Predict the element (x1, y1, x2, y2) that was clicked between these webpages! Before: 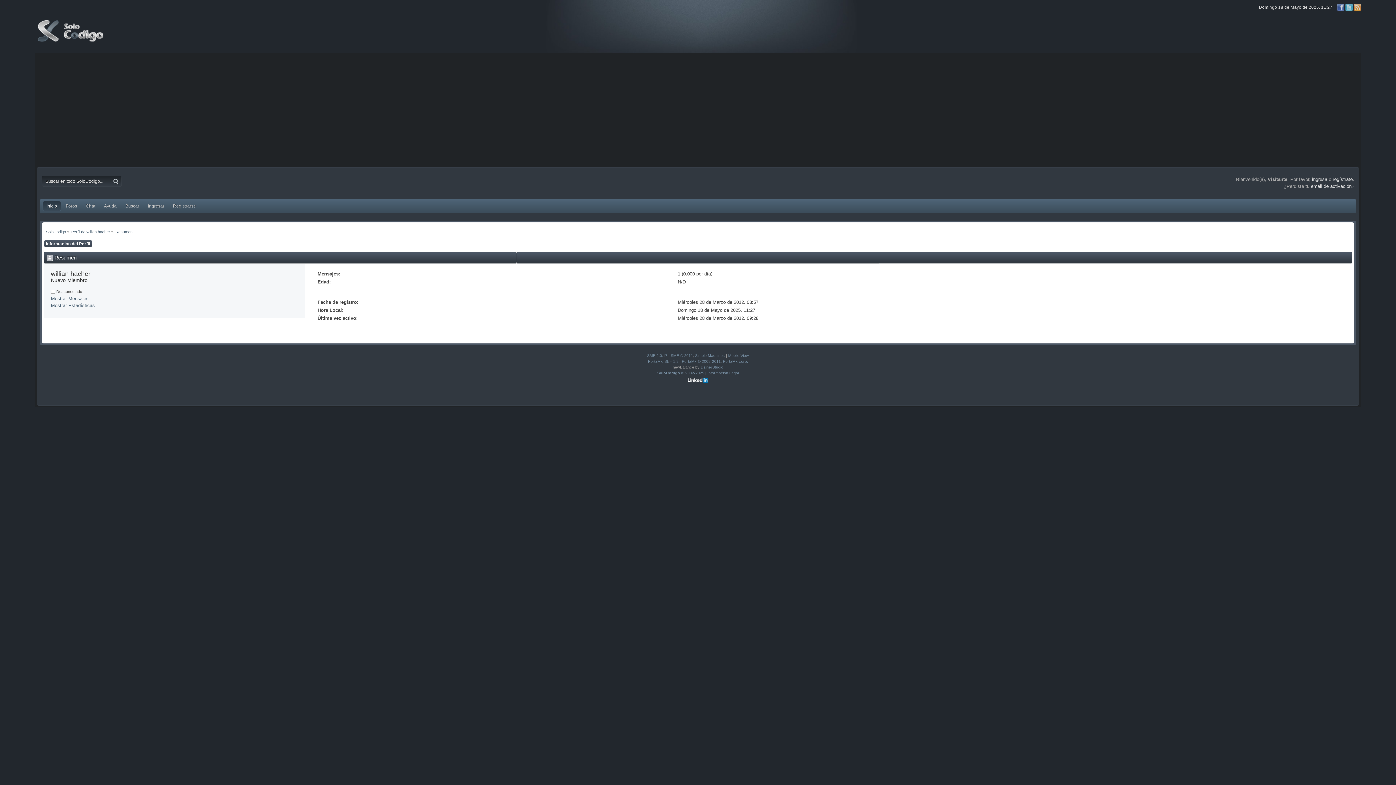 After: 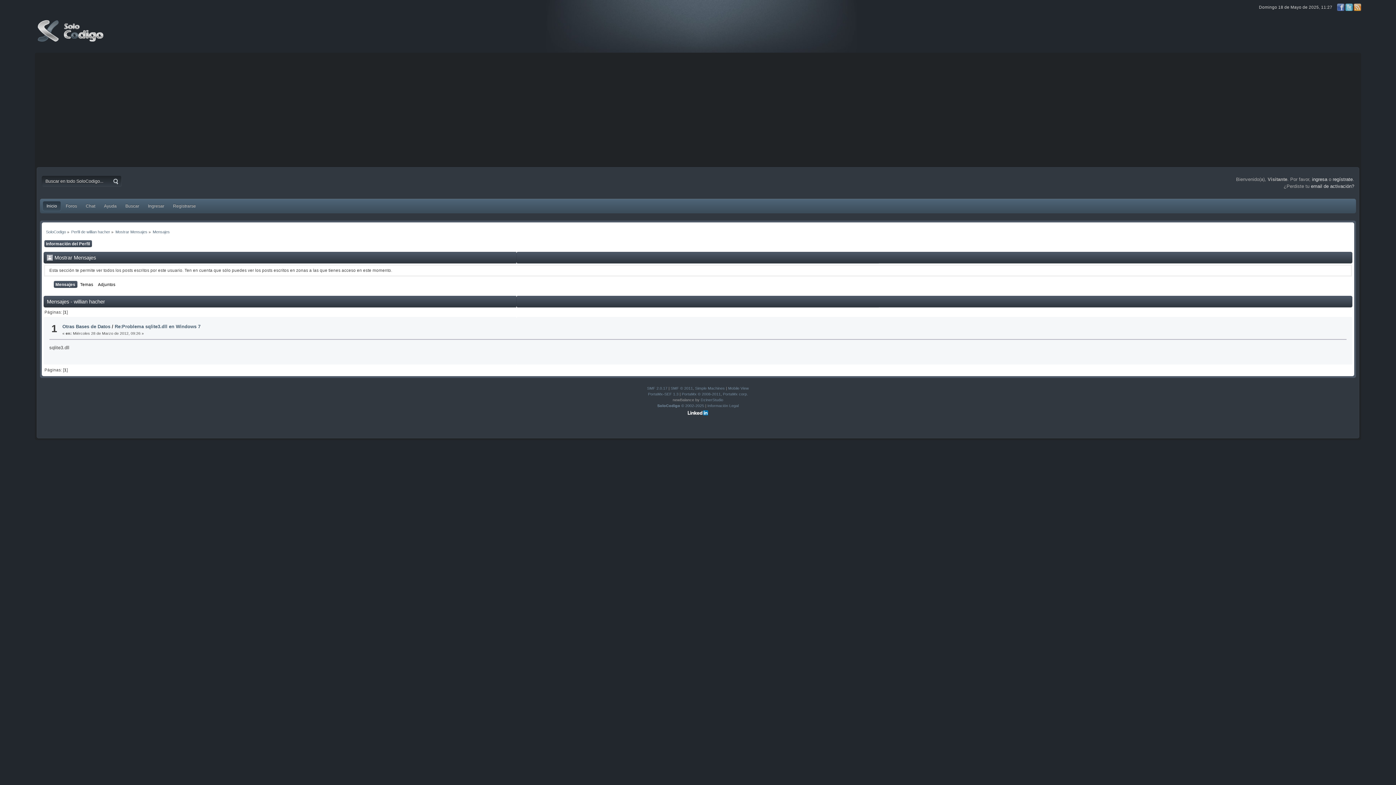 Action: label: Mostrar Mensajes bbox: (50, 295, 88, 301)